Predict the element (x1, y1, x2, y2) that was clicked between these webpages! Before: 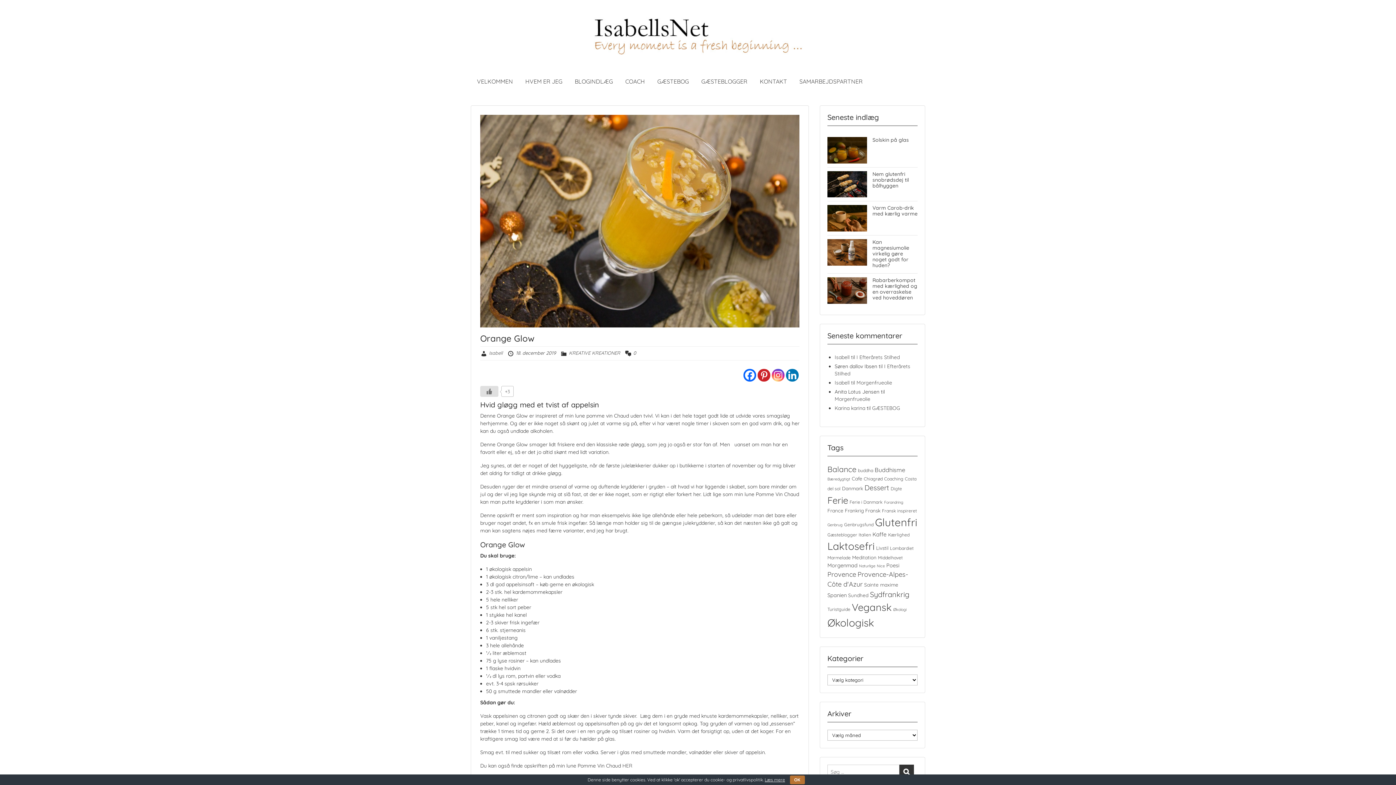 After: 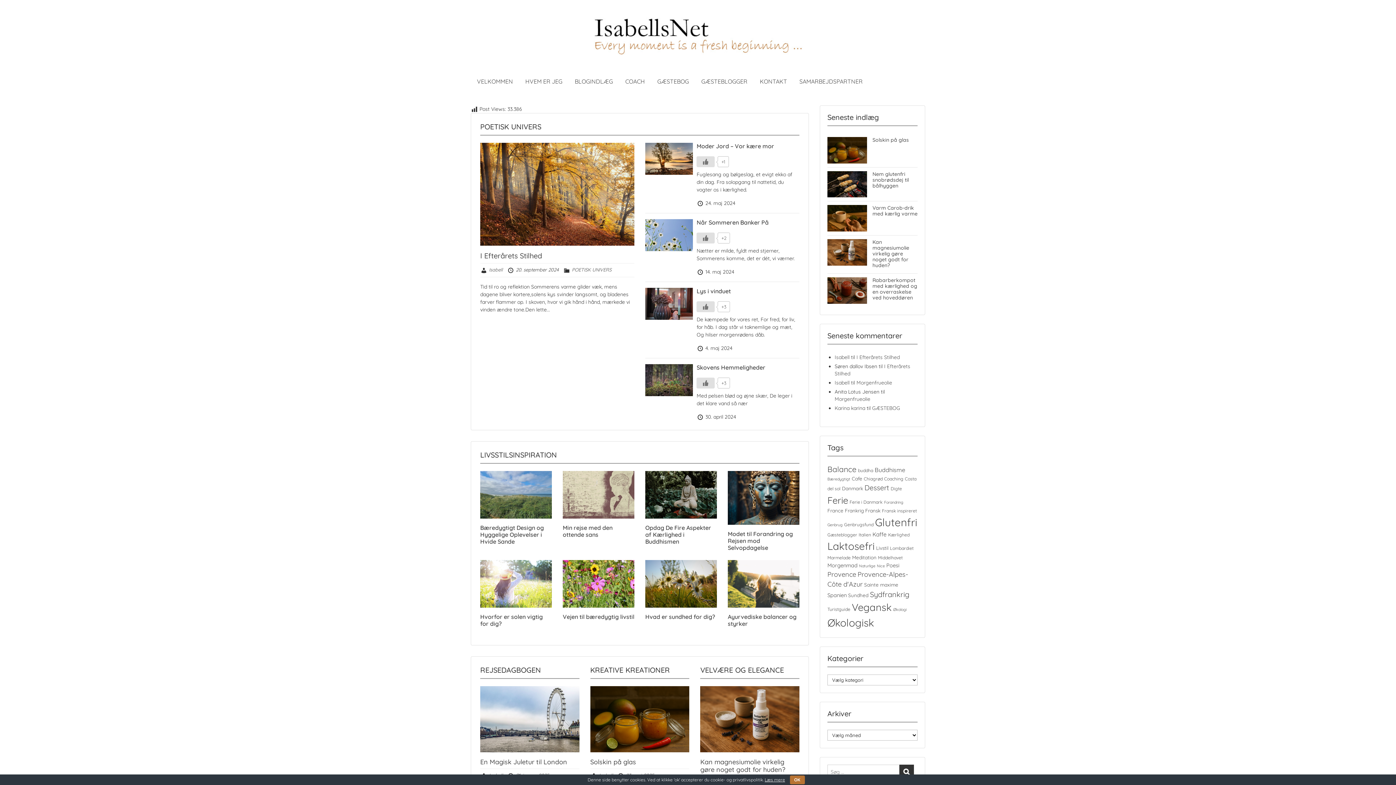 Action: bbox: (834, 354, 849, 360) label: Isabell